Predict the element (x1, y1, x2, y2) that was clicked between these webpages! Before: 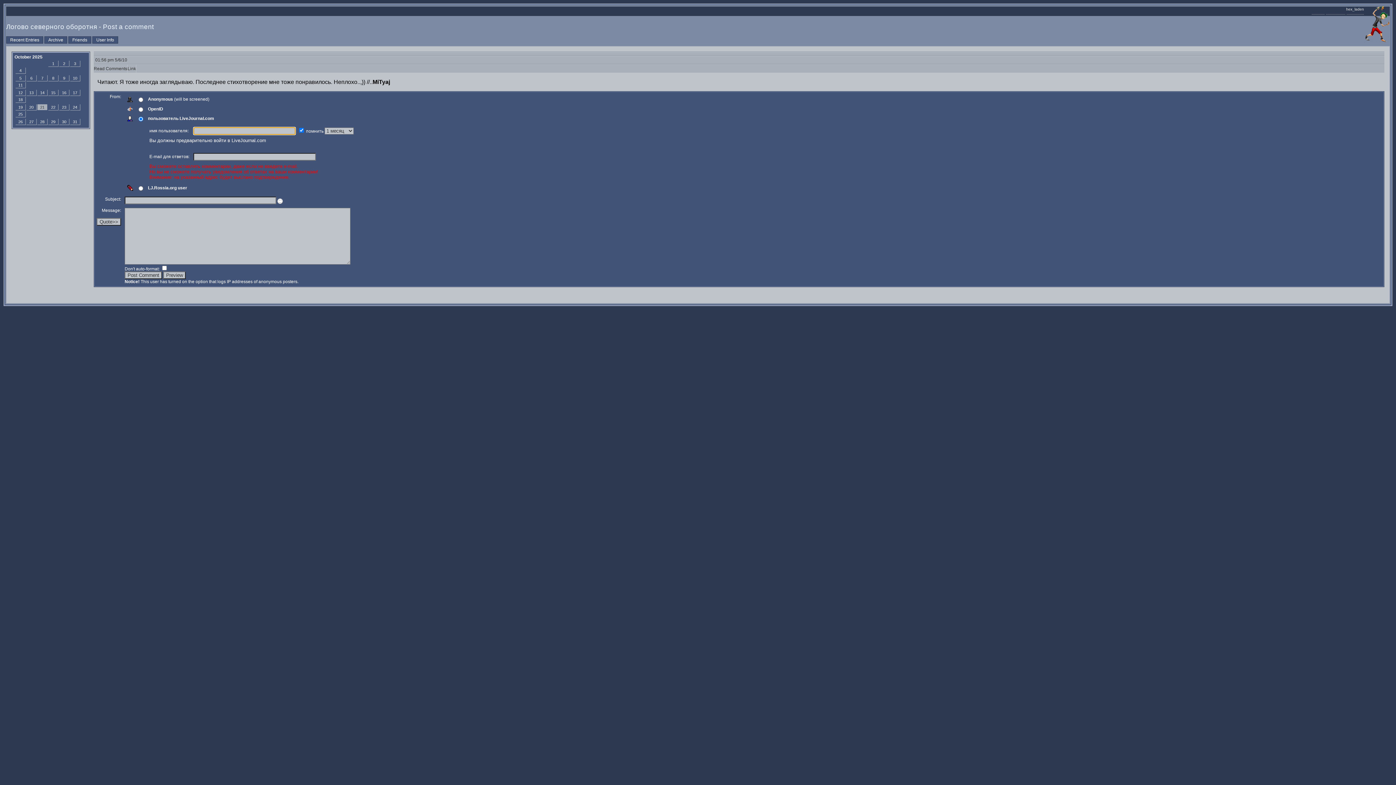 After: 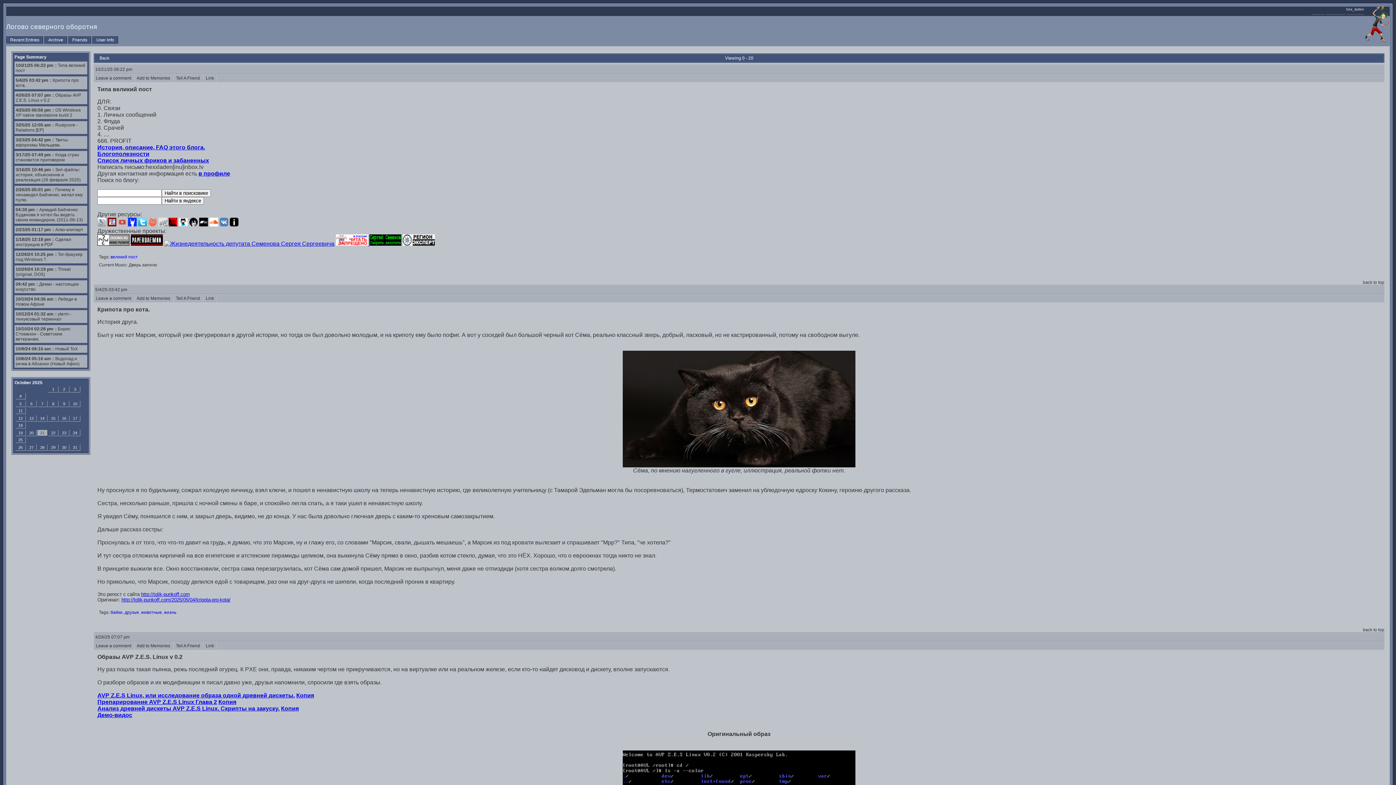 Action: bbox: (6, 36, 43, 43) label: Recent Entries